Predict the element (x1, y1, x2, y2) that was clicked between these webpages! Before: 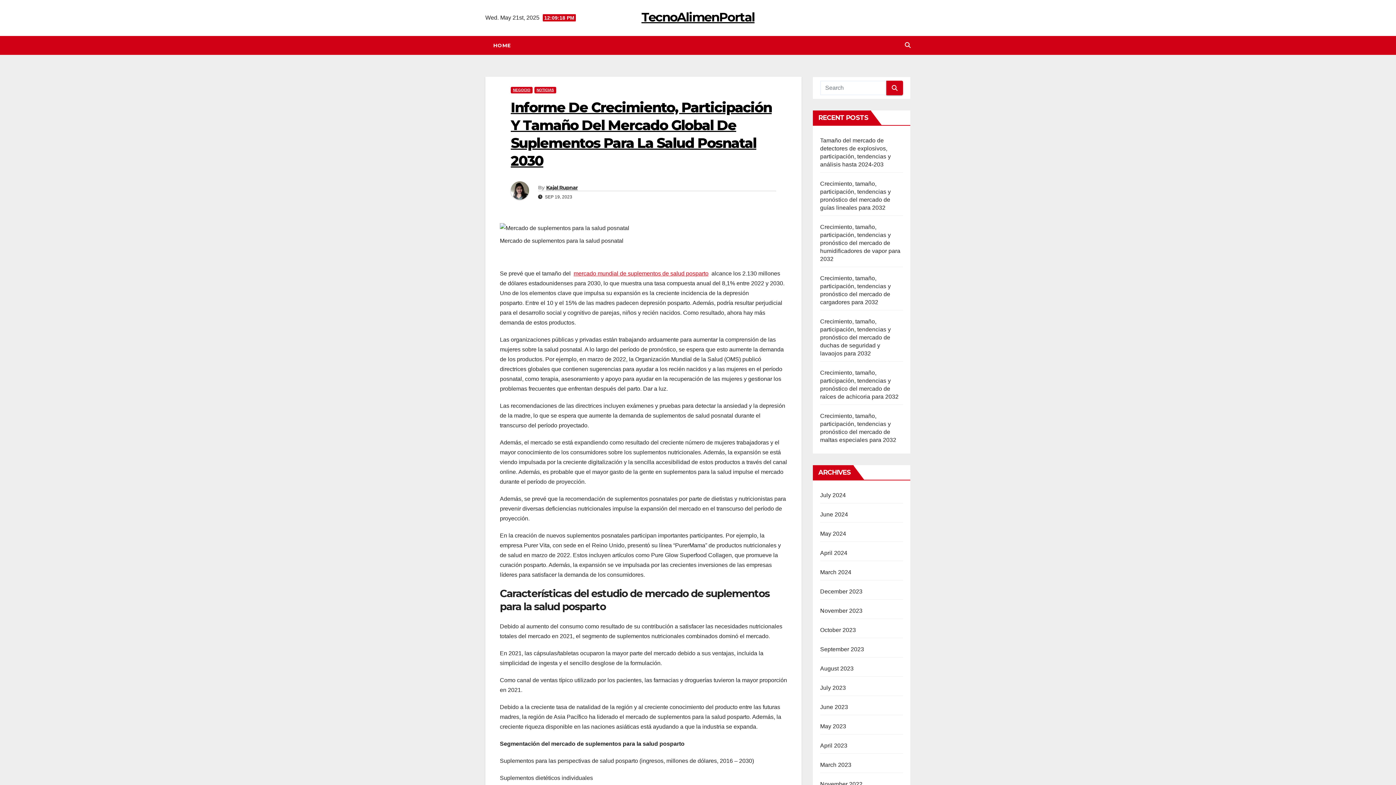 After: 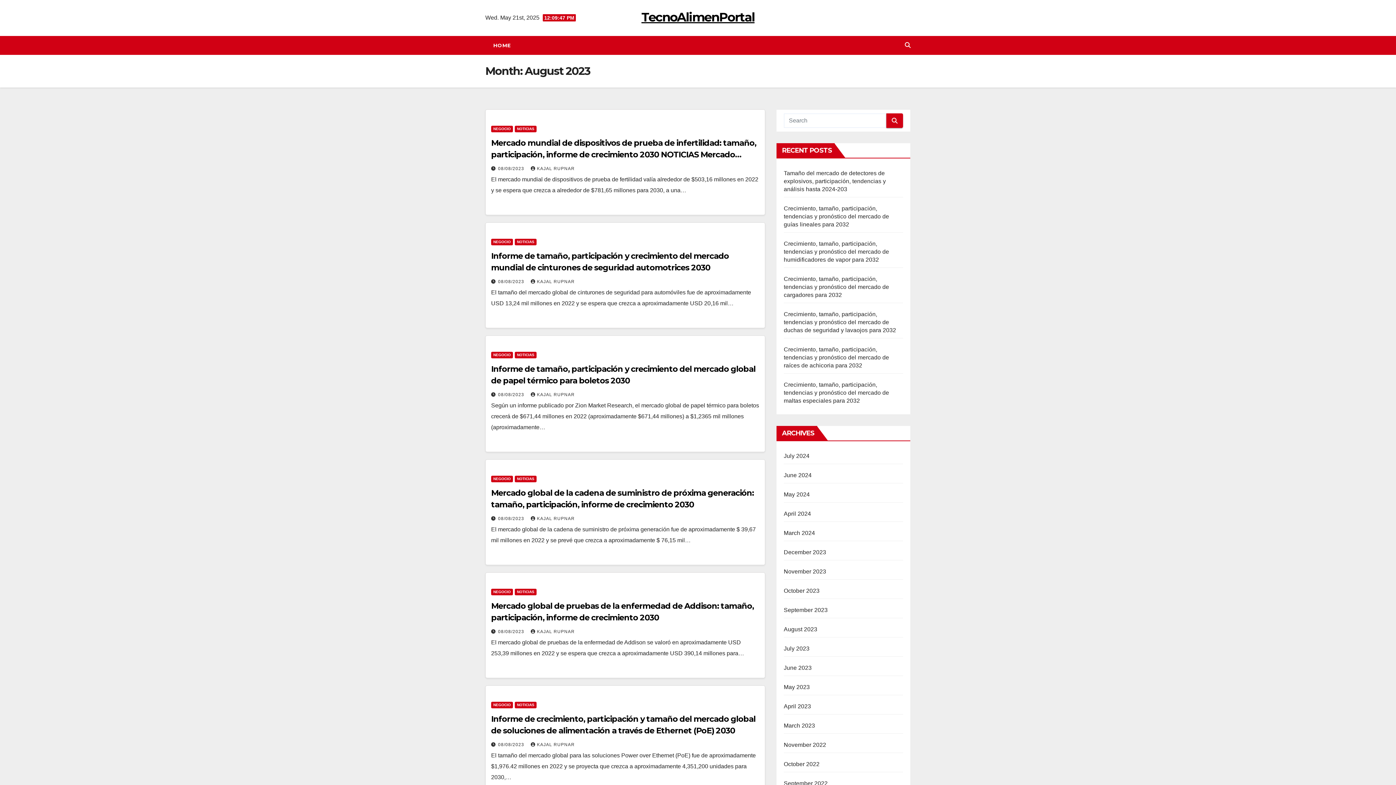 Action: bbox: (820, 665, 853, 672) label: August 2023